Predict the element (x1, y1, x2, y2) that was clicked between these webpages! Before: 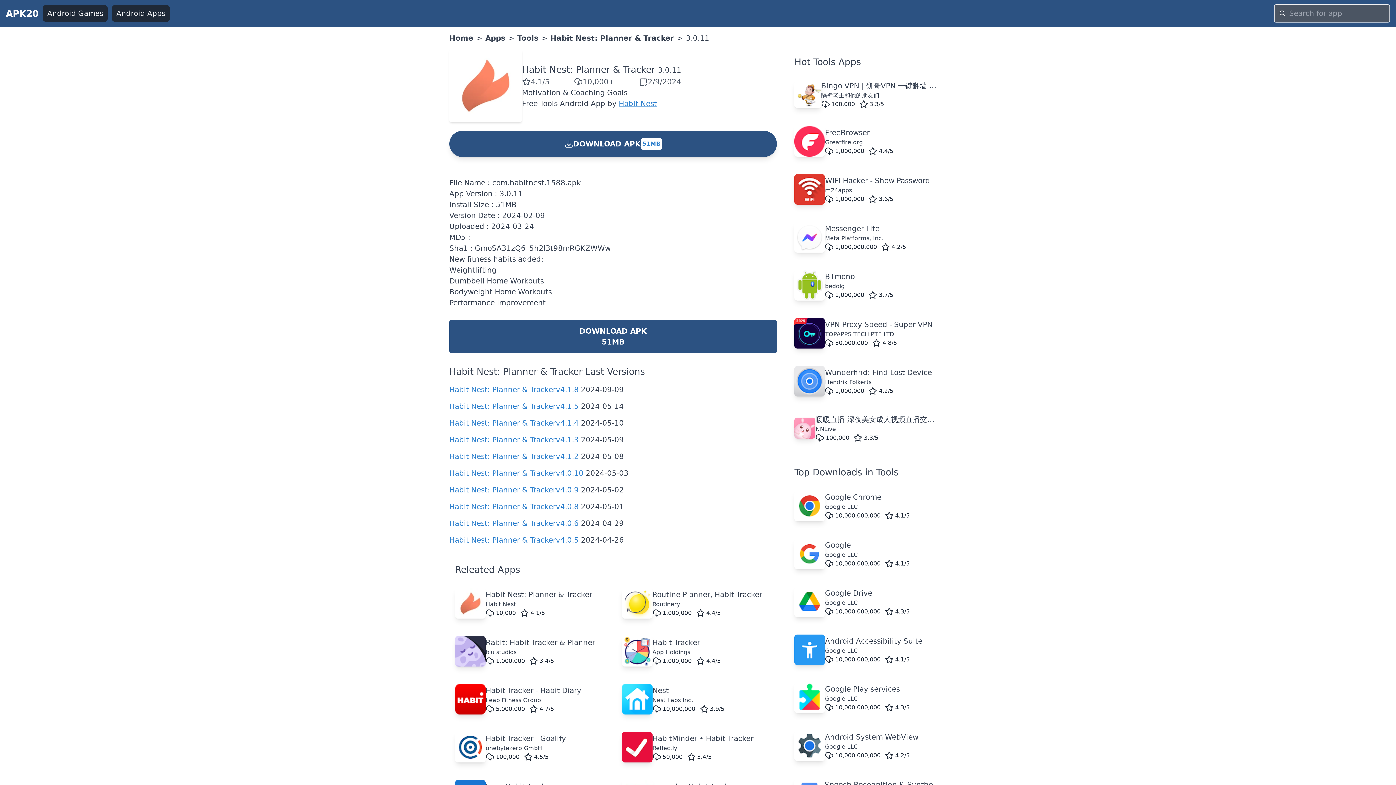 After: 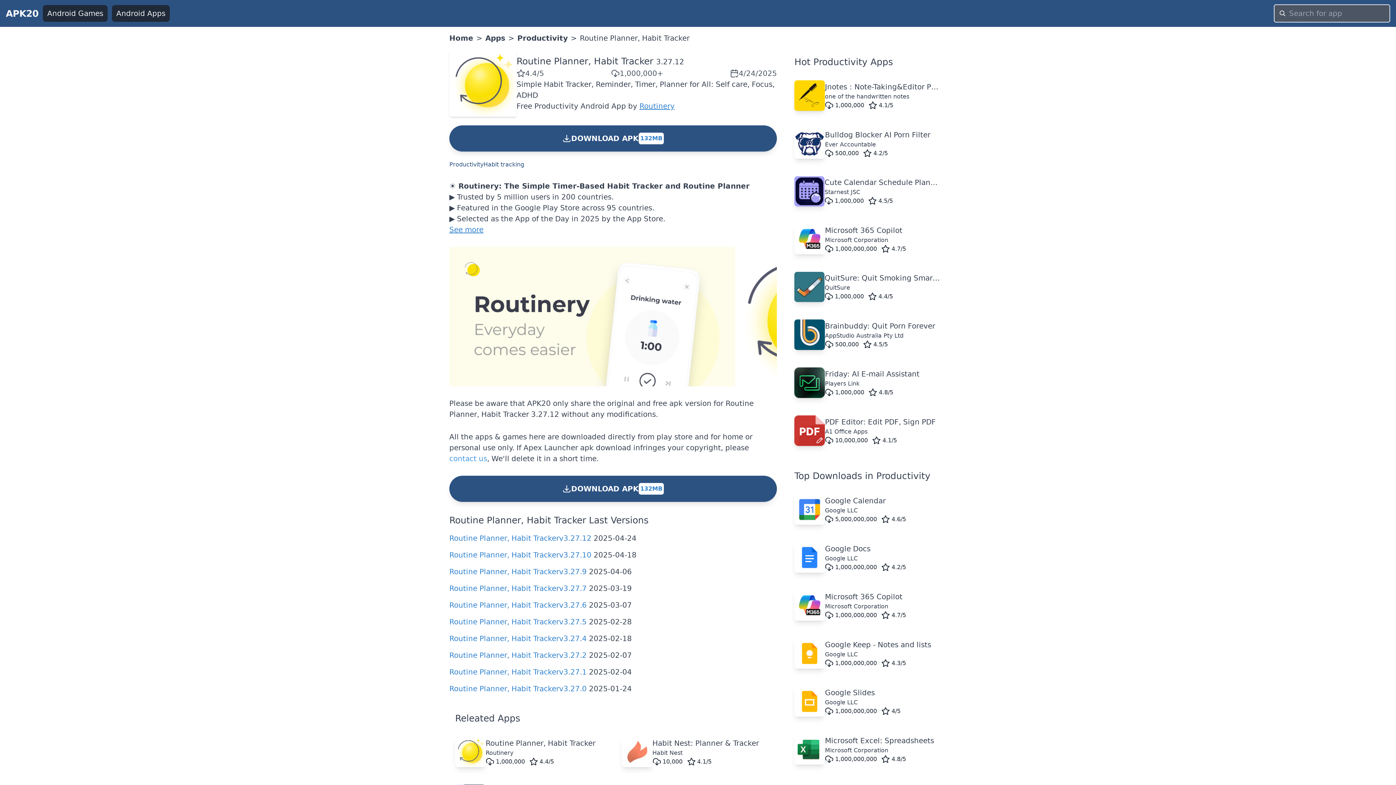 Action: label: Routine Planner, Habit Tracker
Routinery
1,000,000
4.4/5 bbox: (616, 582, 777, 624)